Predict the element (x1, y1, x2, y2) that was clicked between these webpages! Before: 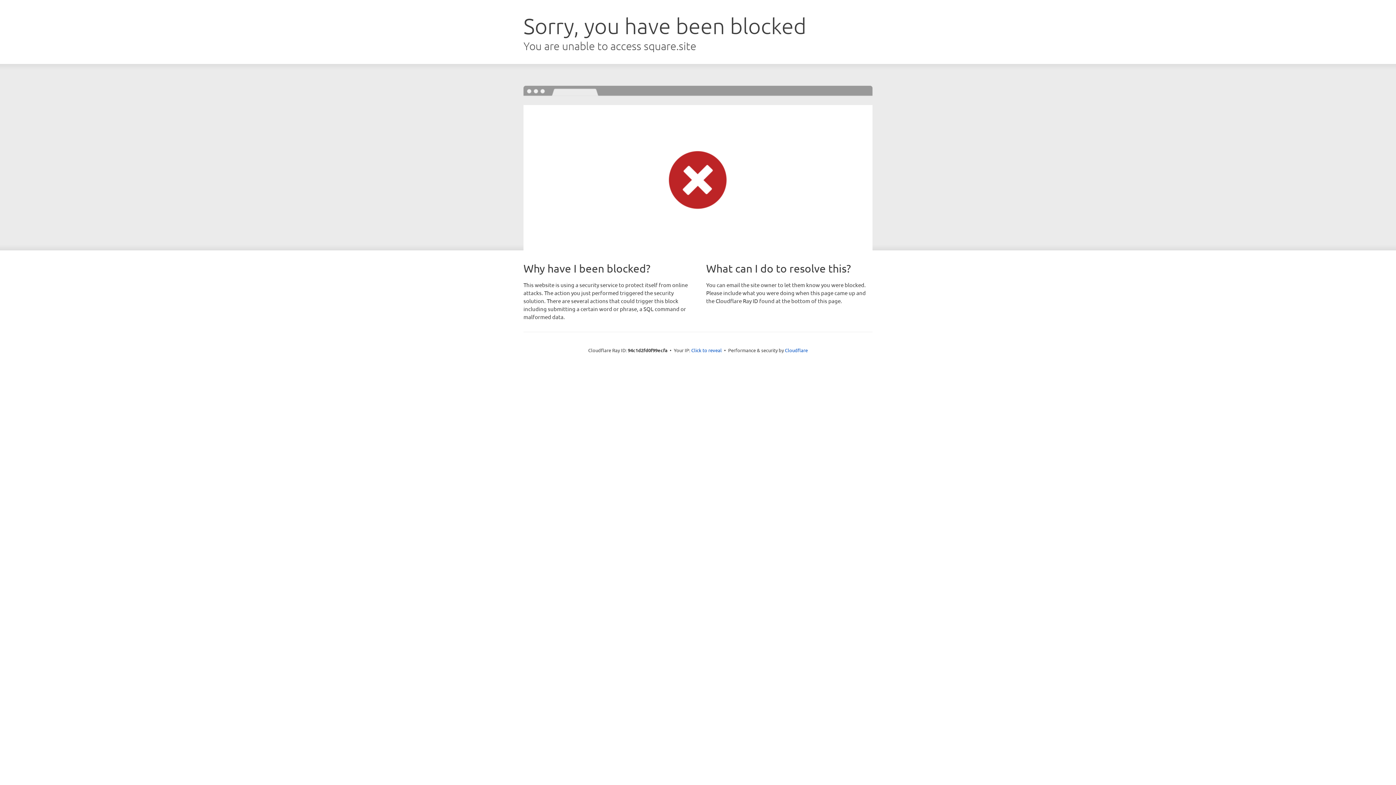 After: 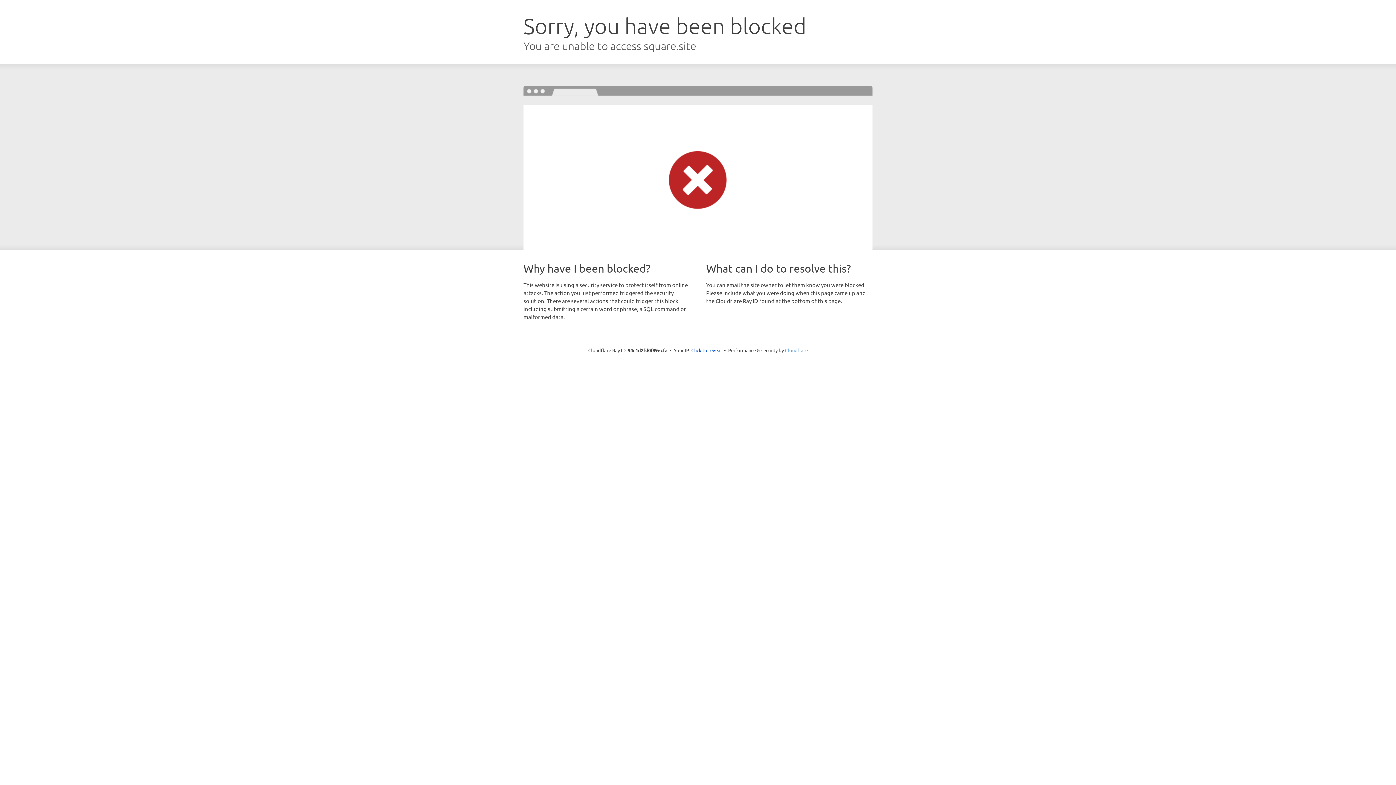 Action: bbox: (785, 347, 808, 353) label: Cloudflare